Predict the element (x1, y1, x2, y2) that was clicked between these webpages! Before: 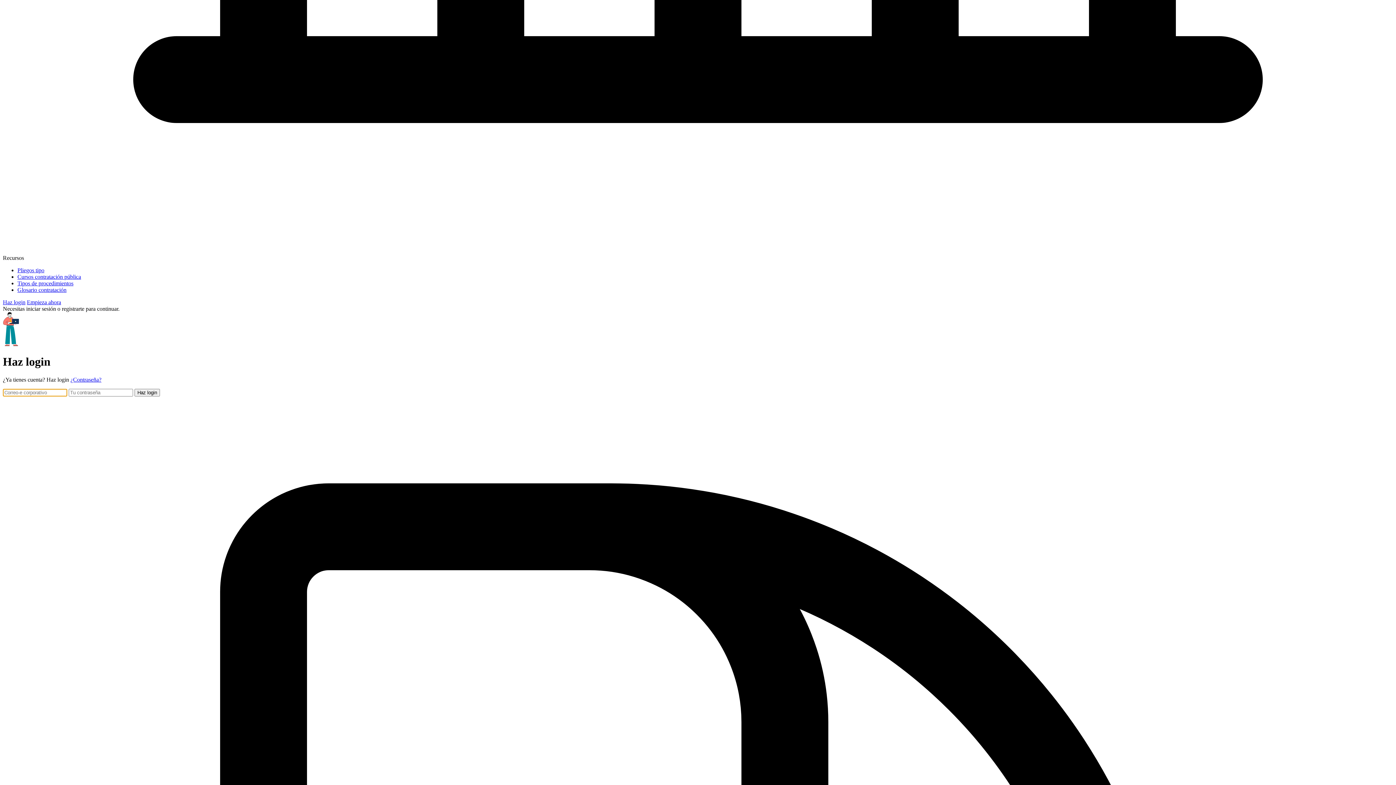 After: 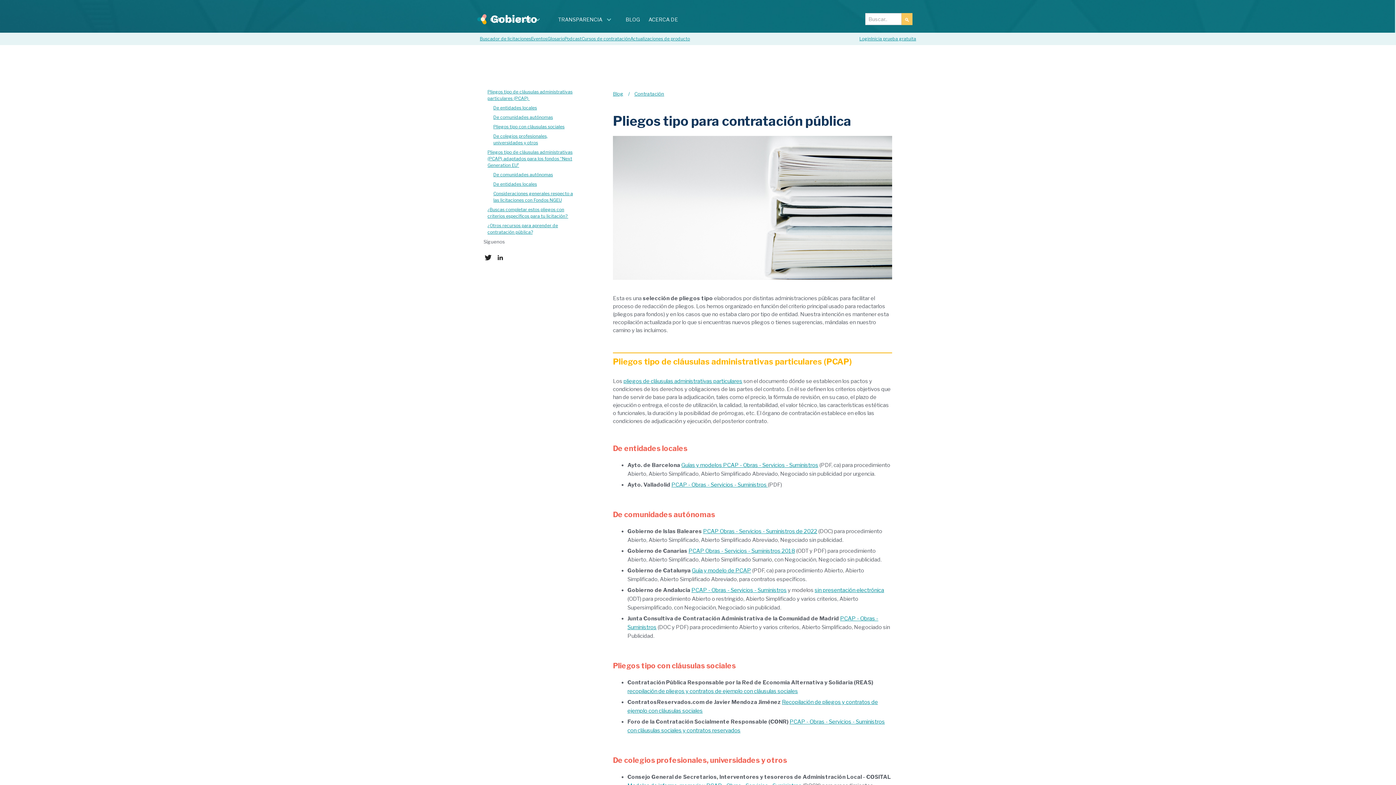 Action: label: Pliegos tipo bbox: (17, 267, 1393, 273)